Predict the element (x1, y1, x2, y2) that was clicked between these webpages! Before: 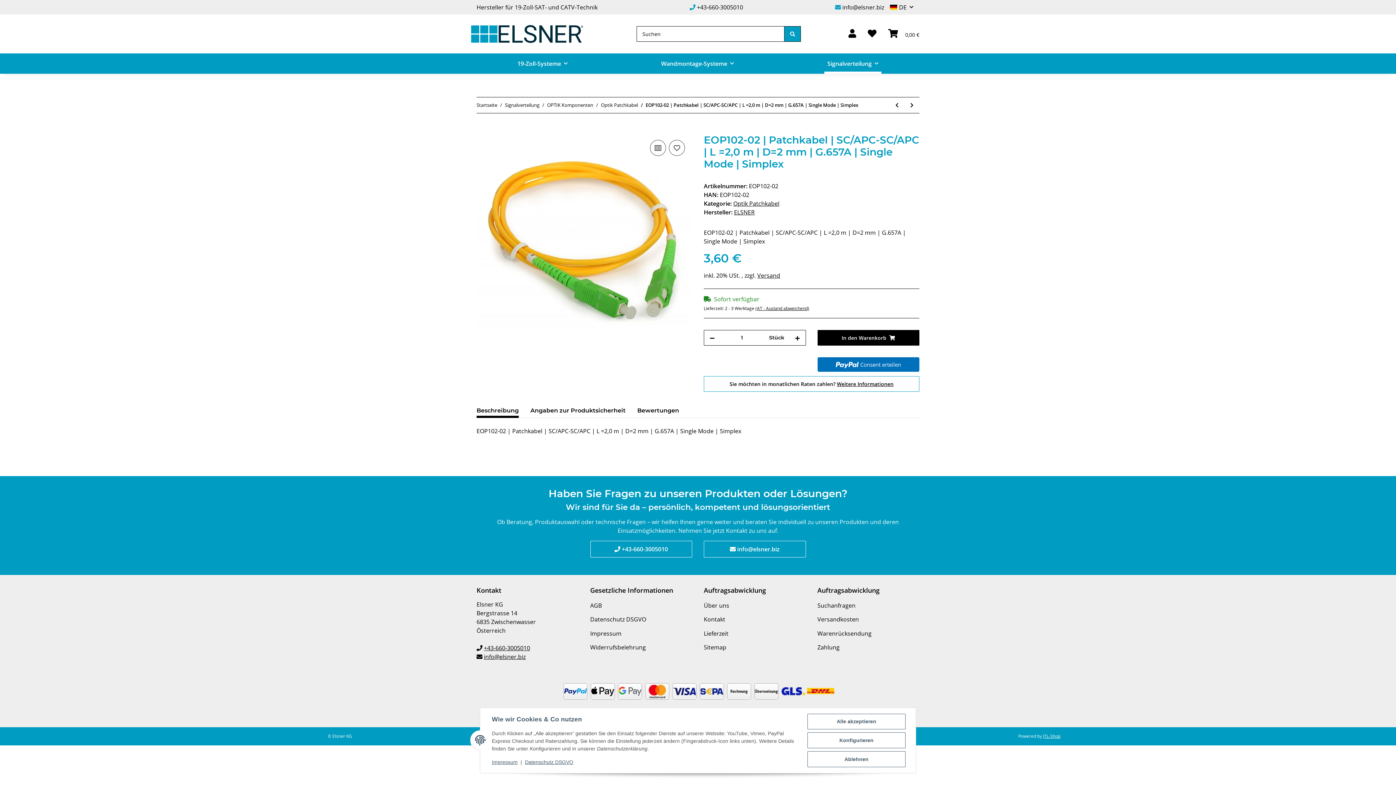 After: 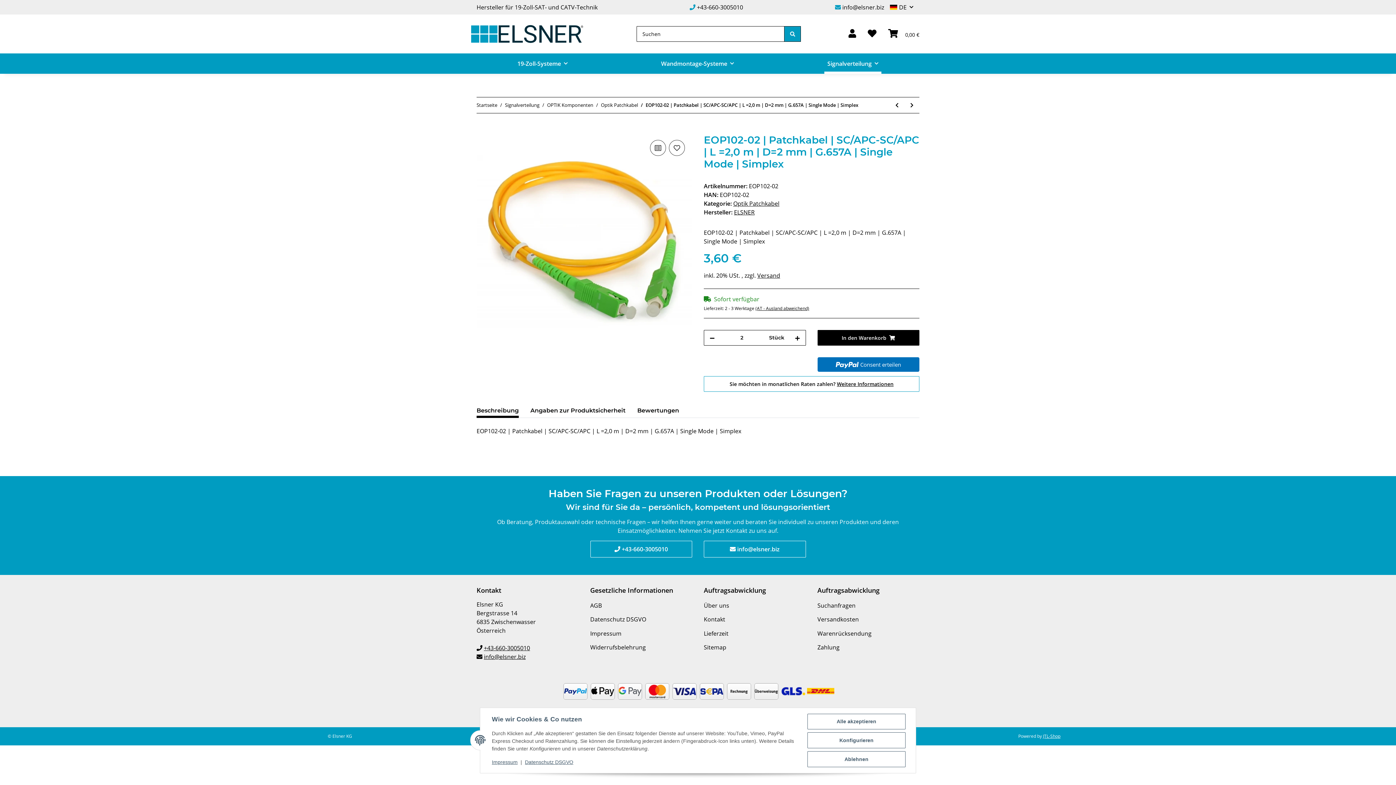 Action: label: Menge erhöhen bbox: (789, 330, 805, 345)